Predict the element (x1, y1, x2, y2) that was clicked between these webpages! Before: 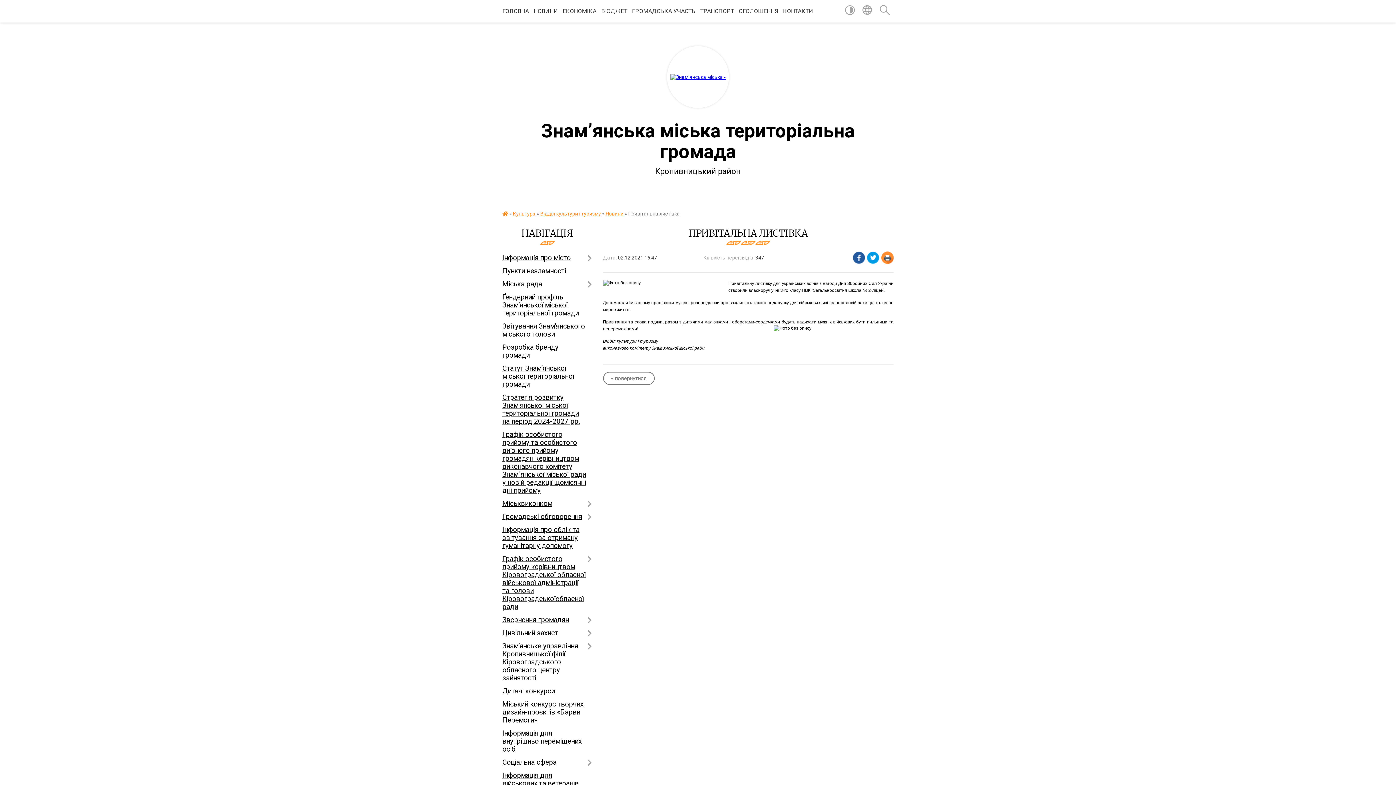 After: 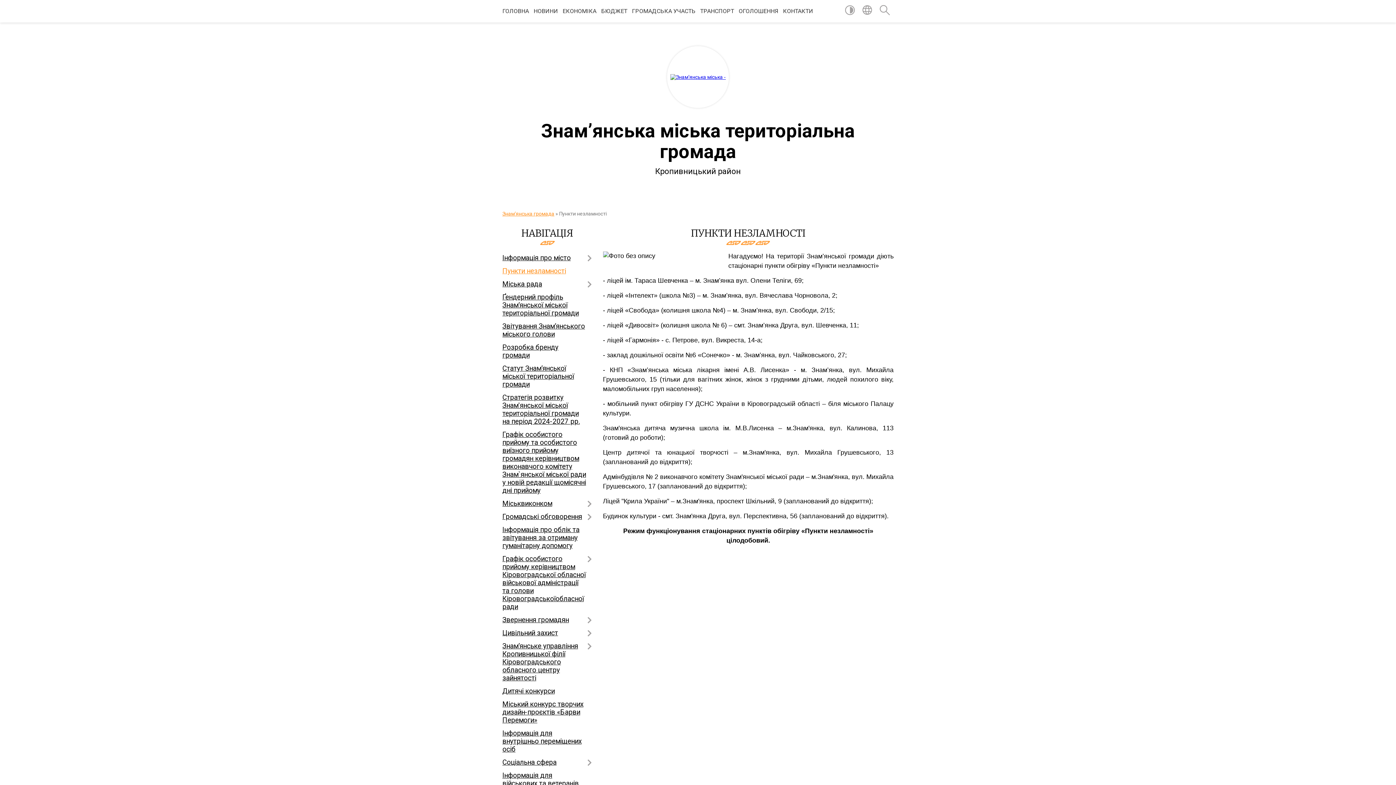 Action: bbox: (502, 264, 592, 277) label: Пункти незламності